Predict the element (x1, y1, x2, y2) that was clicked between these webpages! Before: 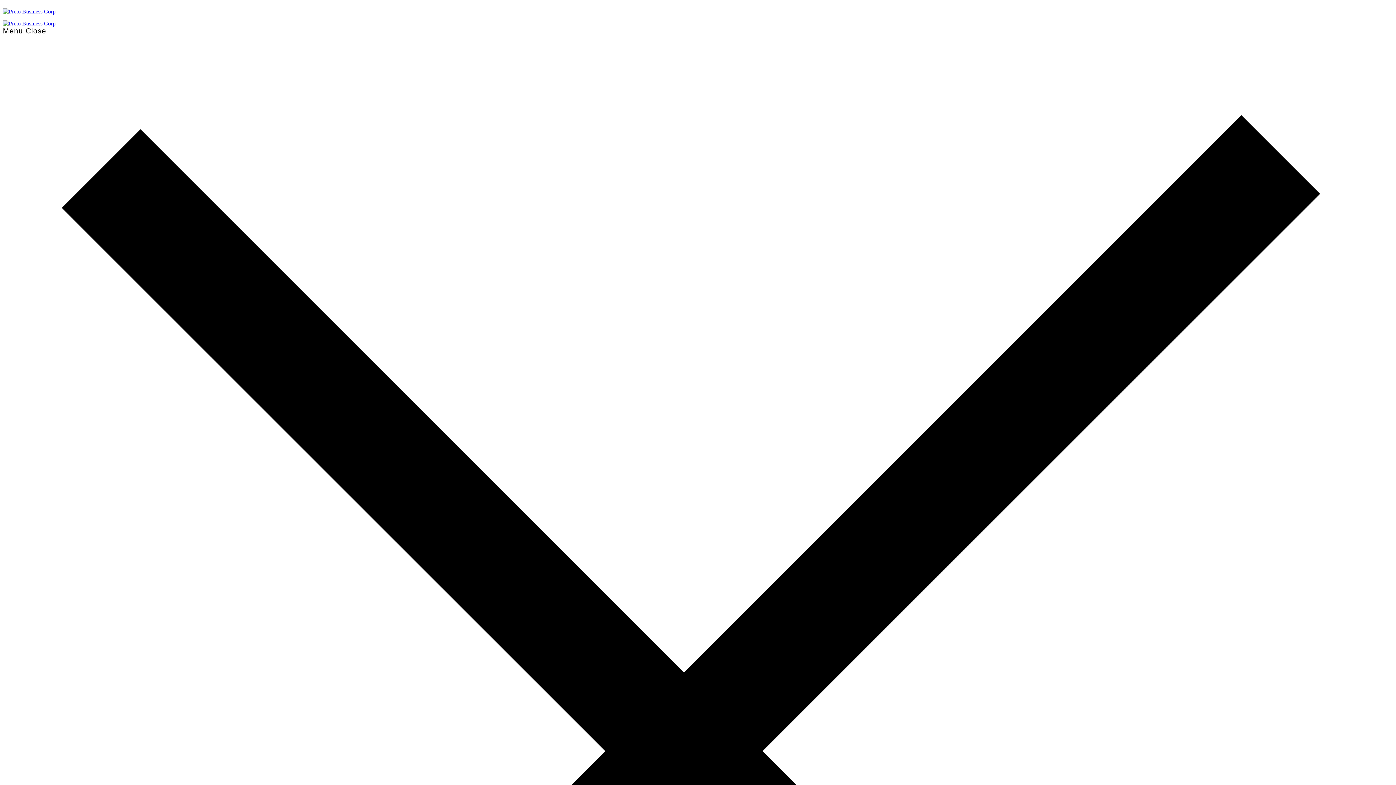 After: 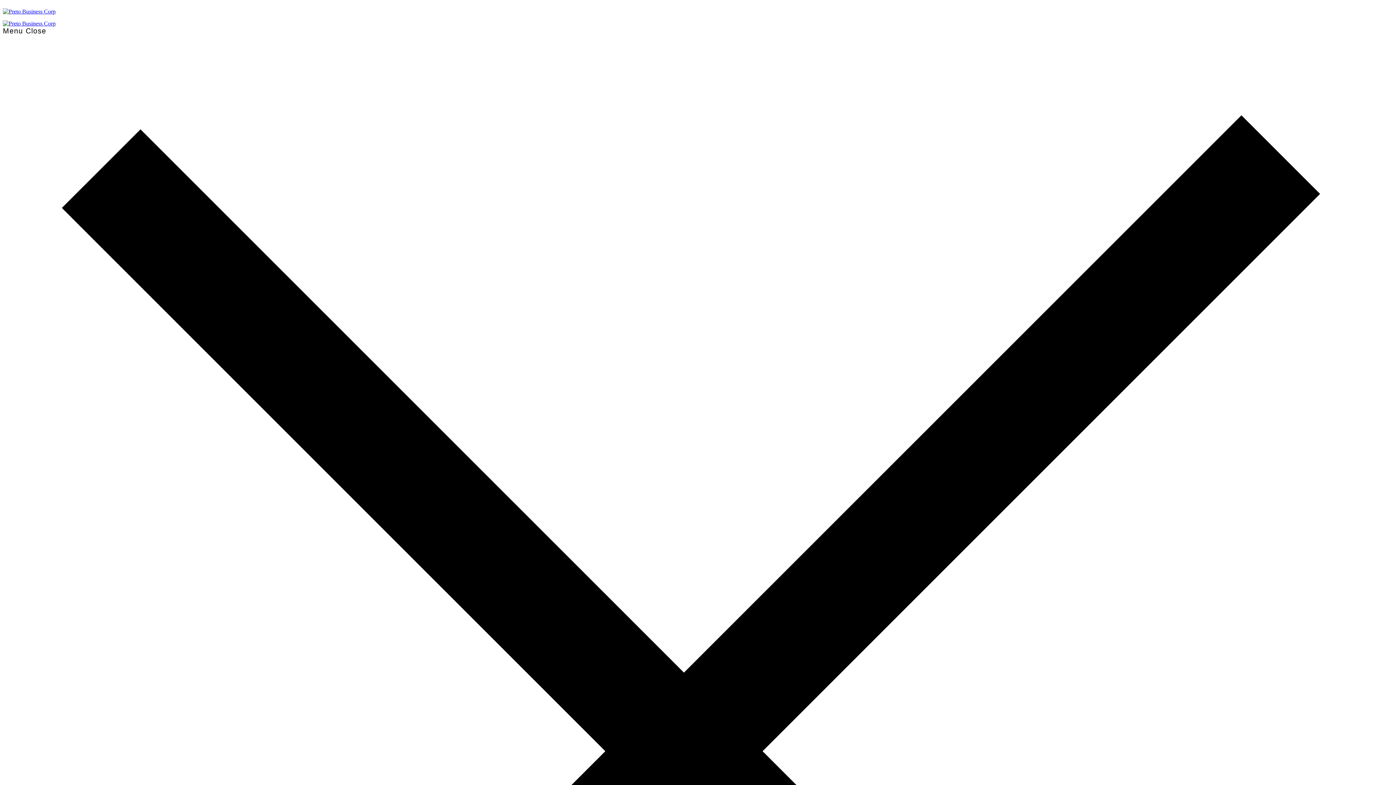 Action: bbox: (2, 14, 55, 26)